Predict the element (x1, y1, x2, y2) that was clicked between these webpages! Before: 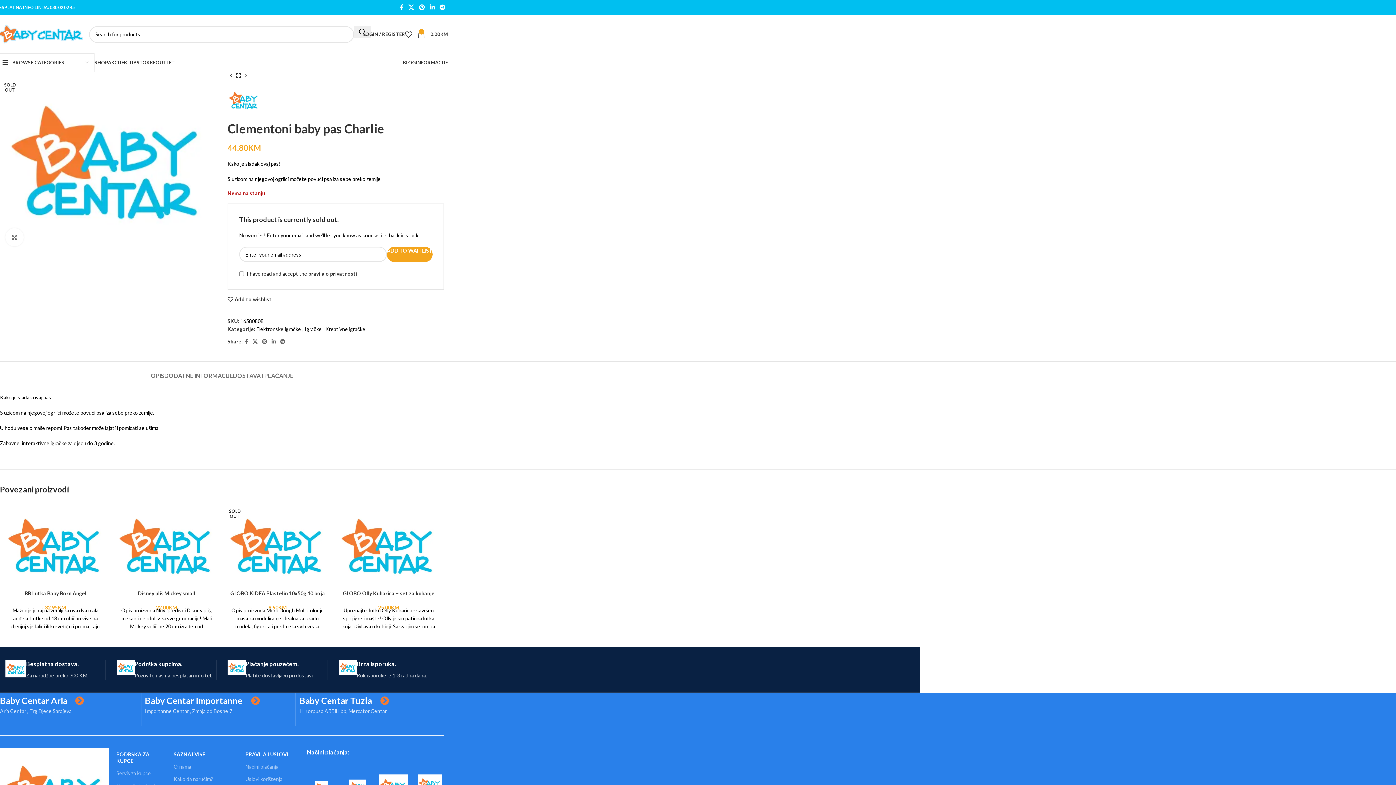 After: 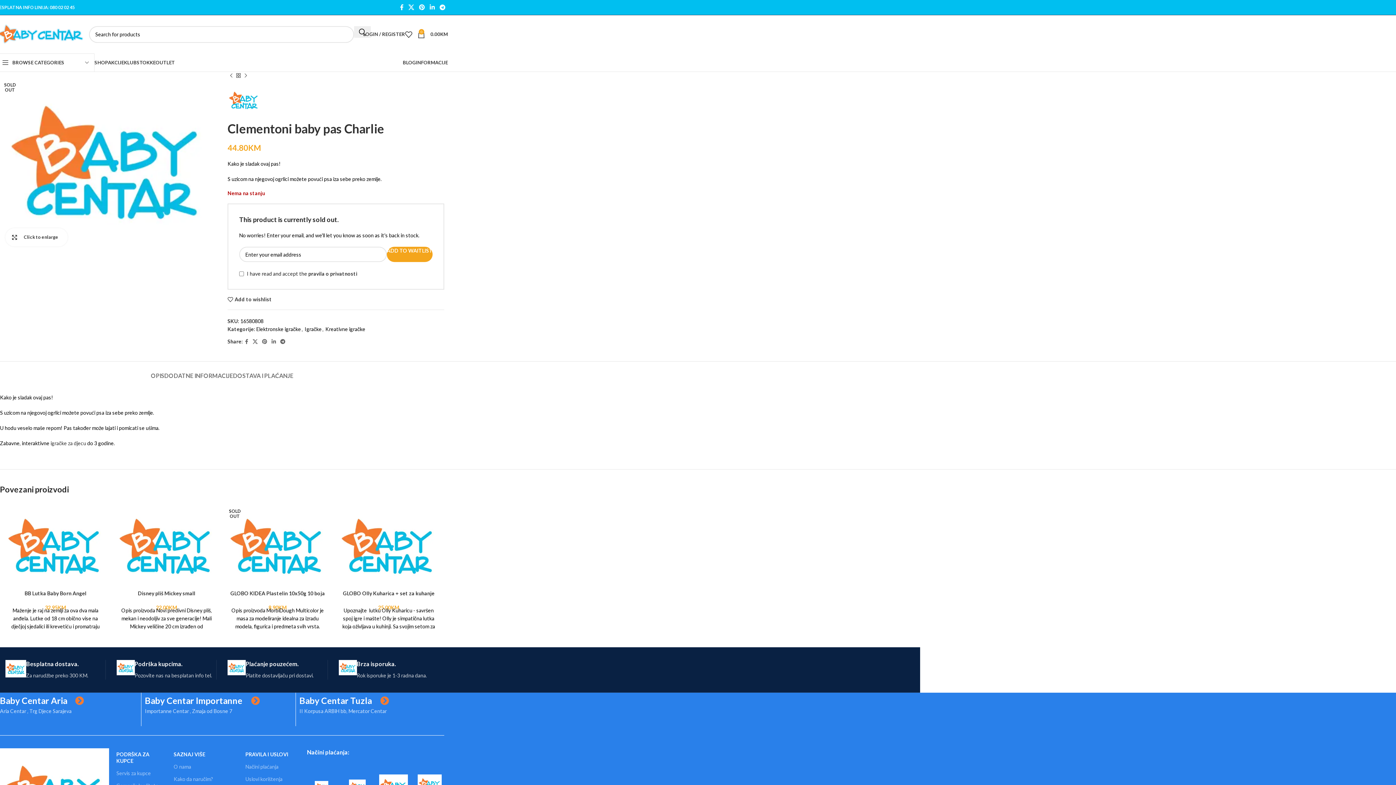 Action: bbox: (5, 228, 23, 246) label: Click to enlarge